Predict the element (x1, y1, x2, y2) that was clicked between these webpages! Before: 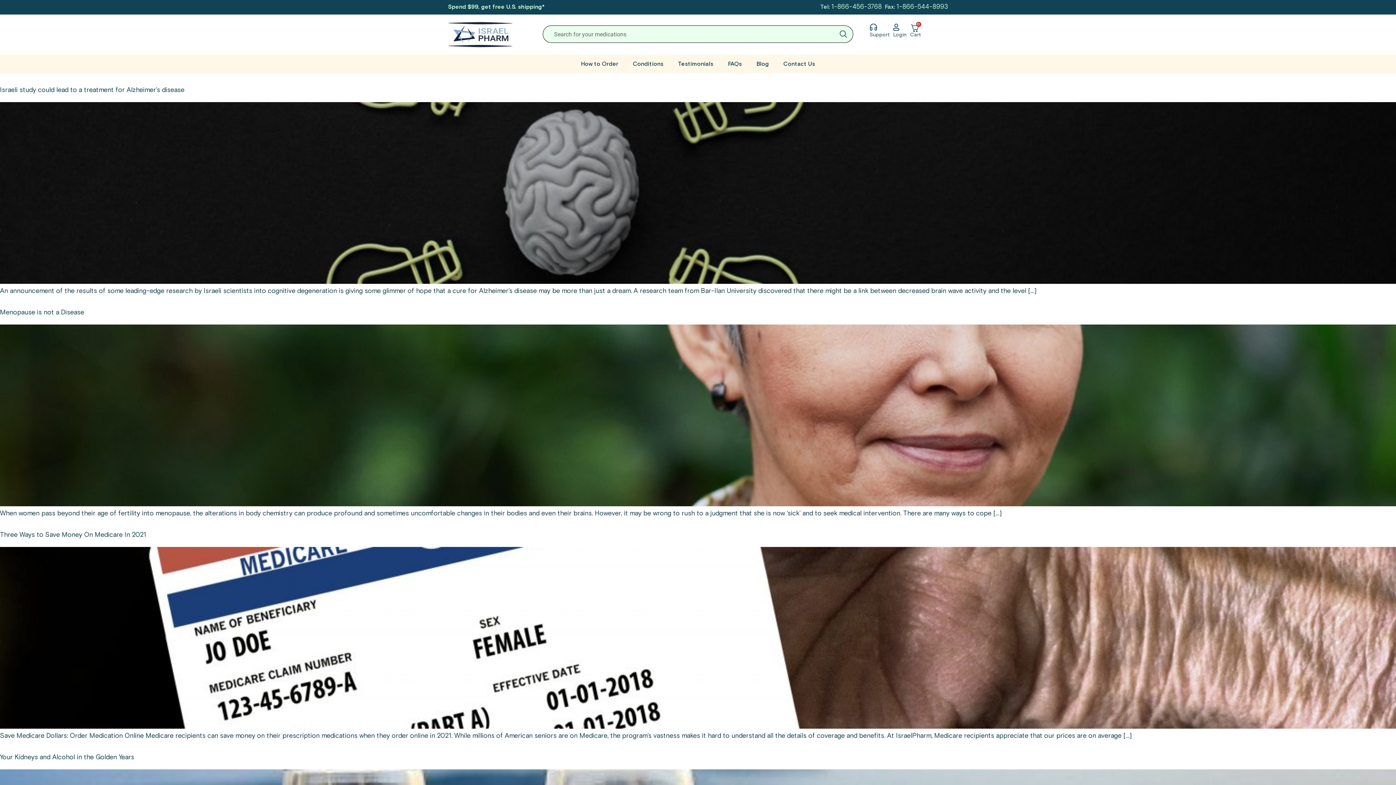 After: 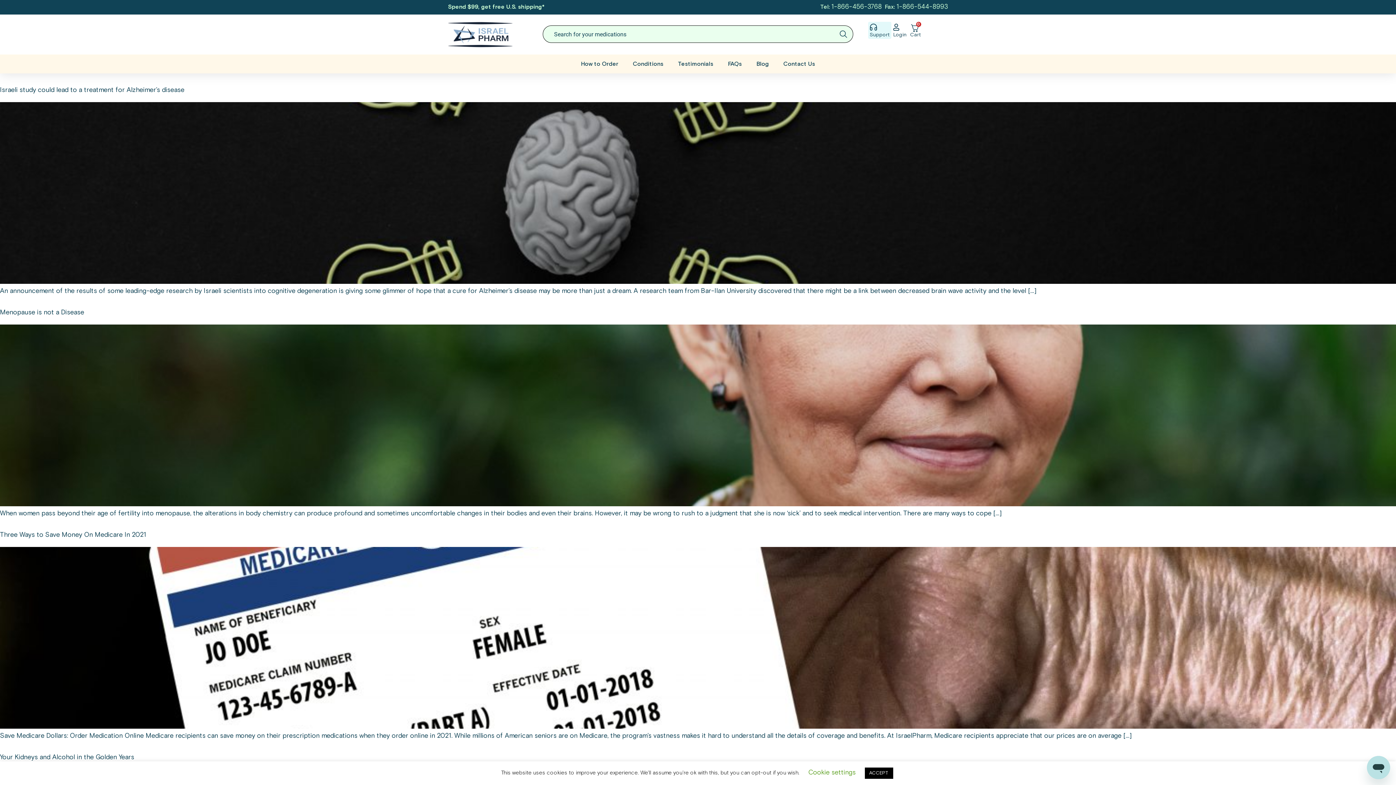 Action: label: Support bbox: (868, 21, 891, 38)